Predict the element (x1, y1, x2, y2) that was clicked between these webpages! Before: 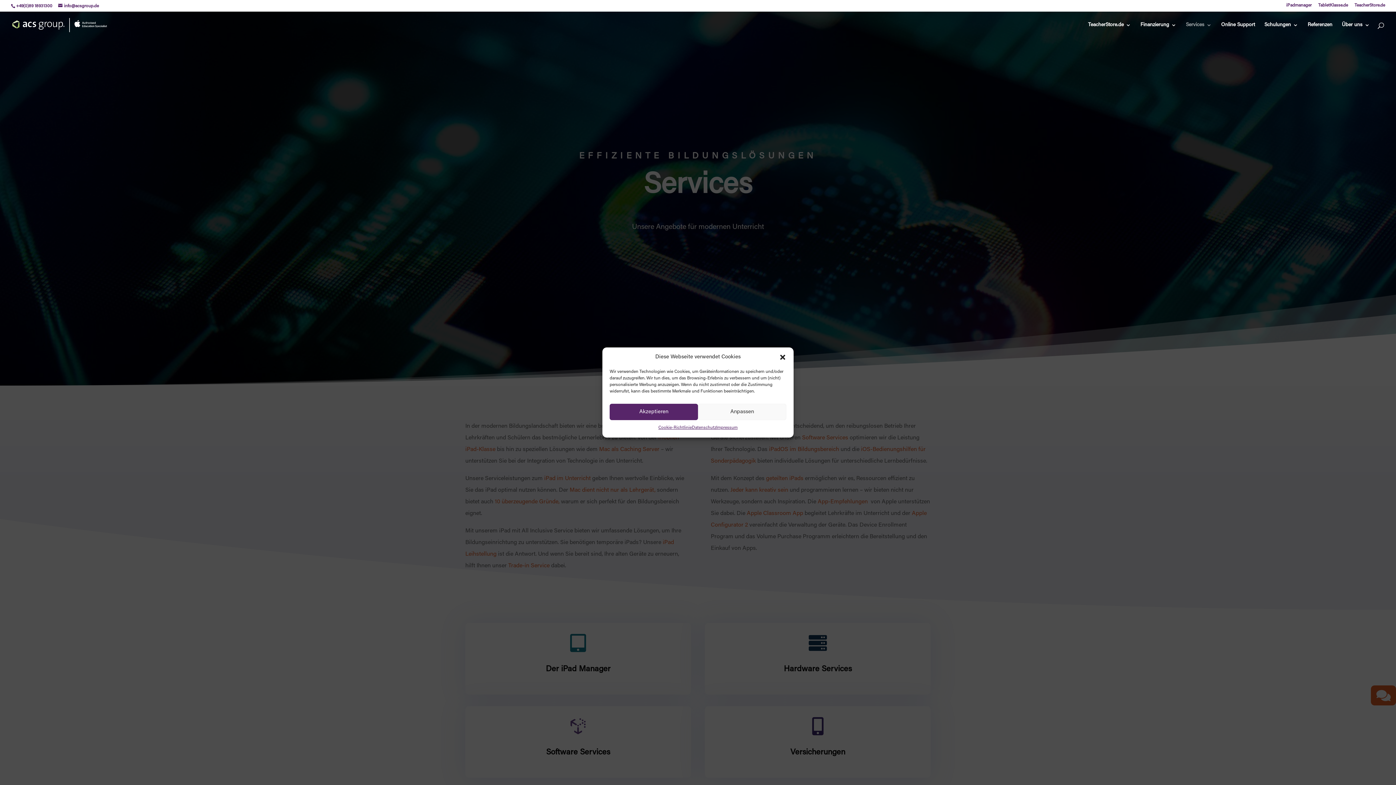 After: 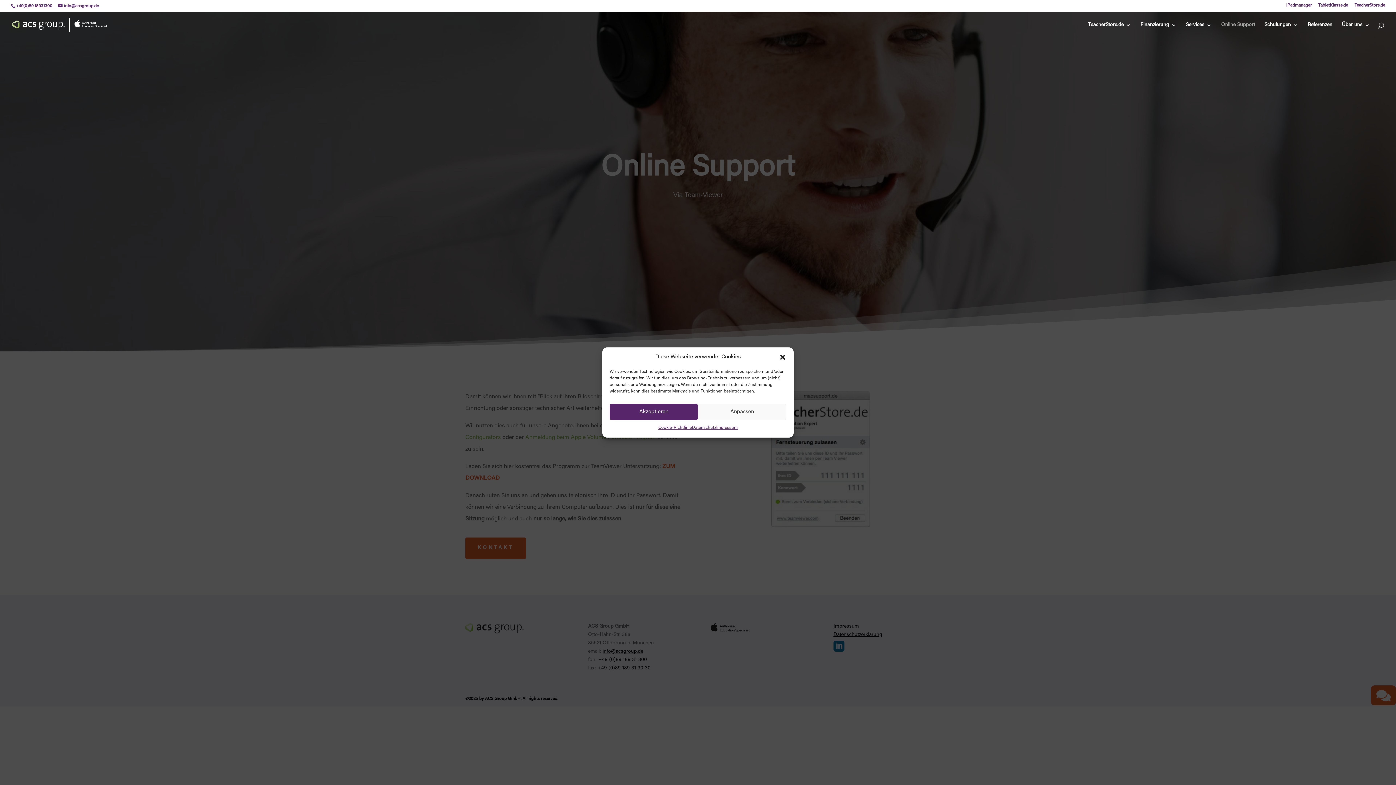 Action: bbox: (1221, 22, 1255, 38) label: Online Support